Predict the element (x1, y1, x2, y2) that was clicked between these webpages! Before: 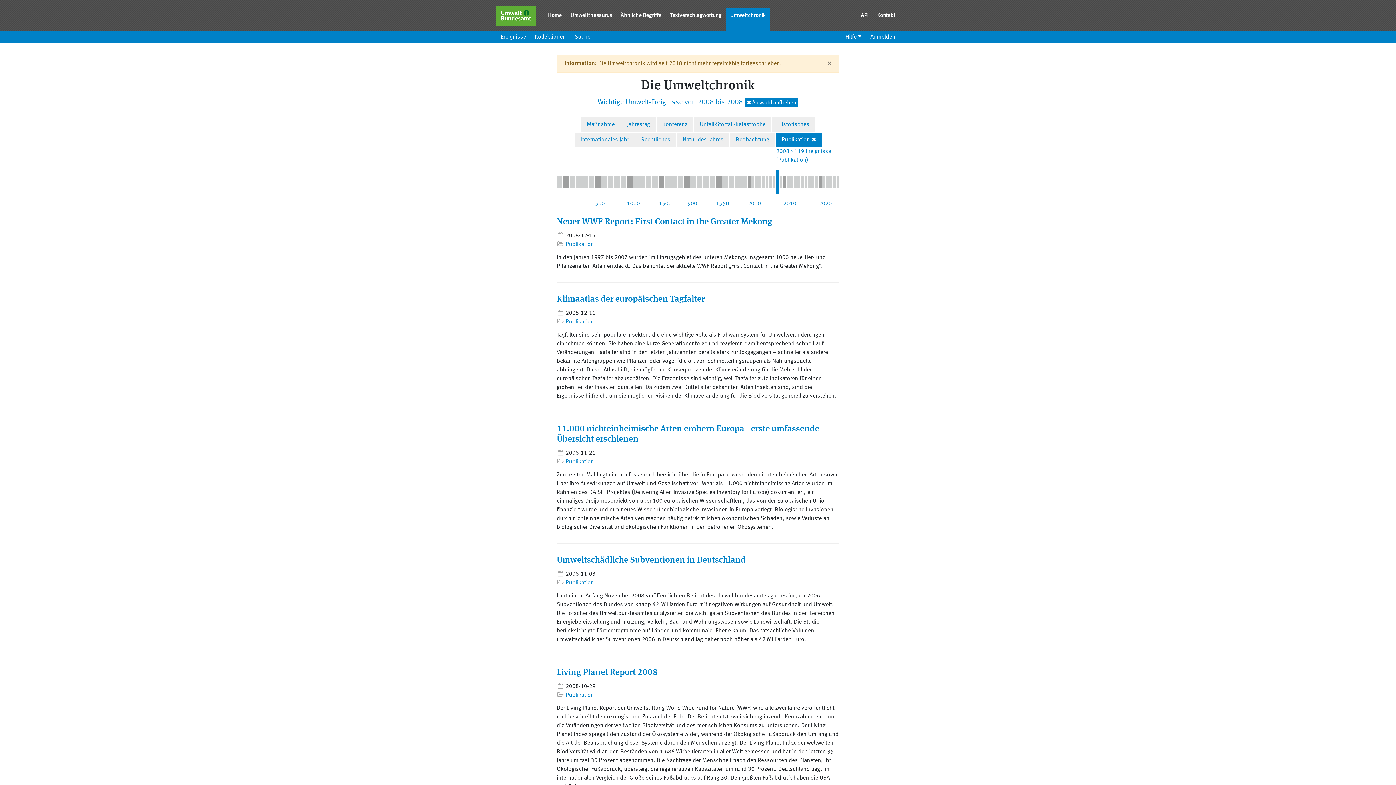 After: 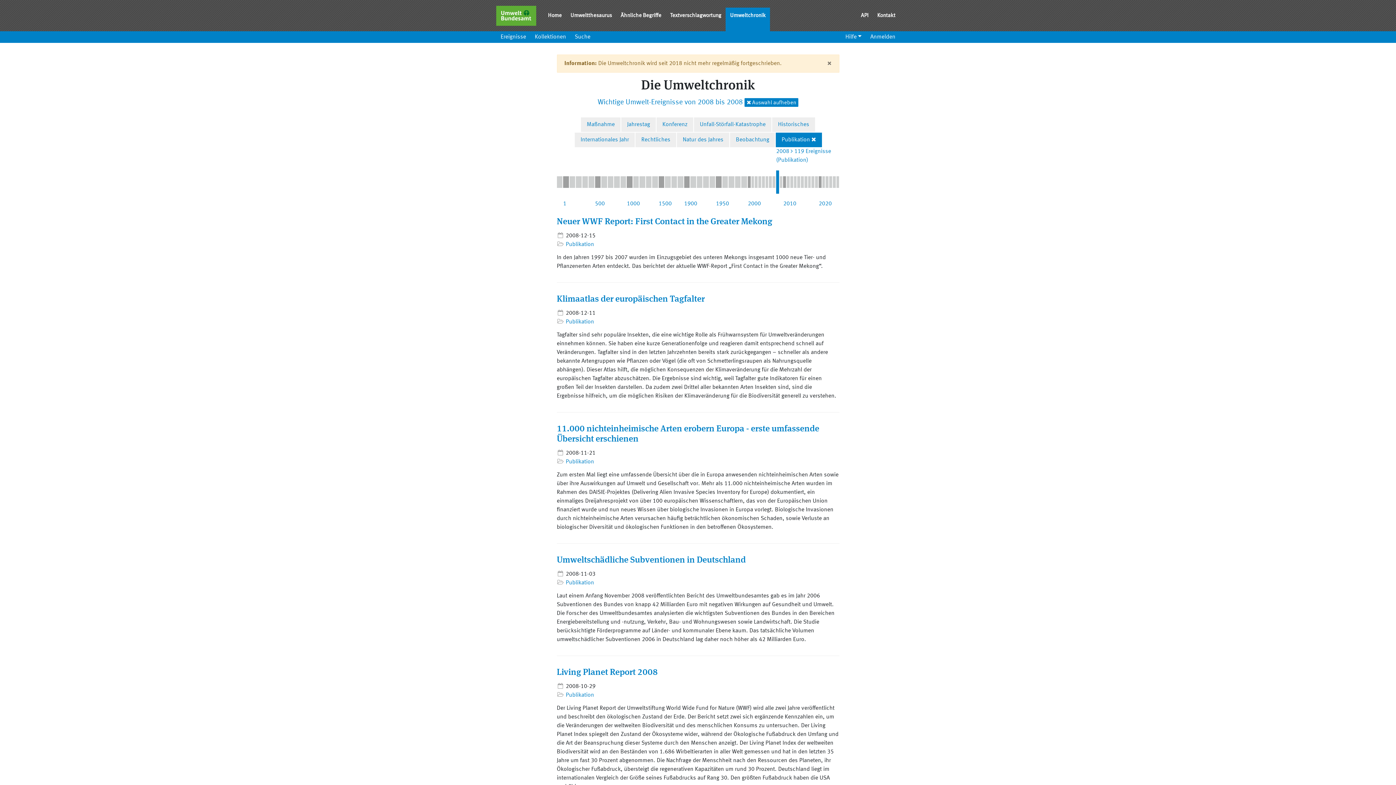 Action: label: 2008  119 Ereignisse (Publikation) bbox: (776, 147, 839, 164)